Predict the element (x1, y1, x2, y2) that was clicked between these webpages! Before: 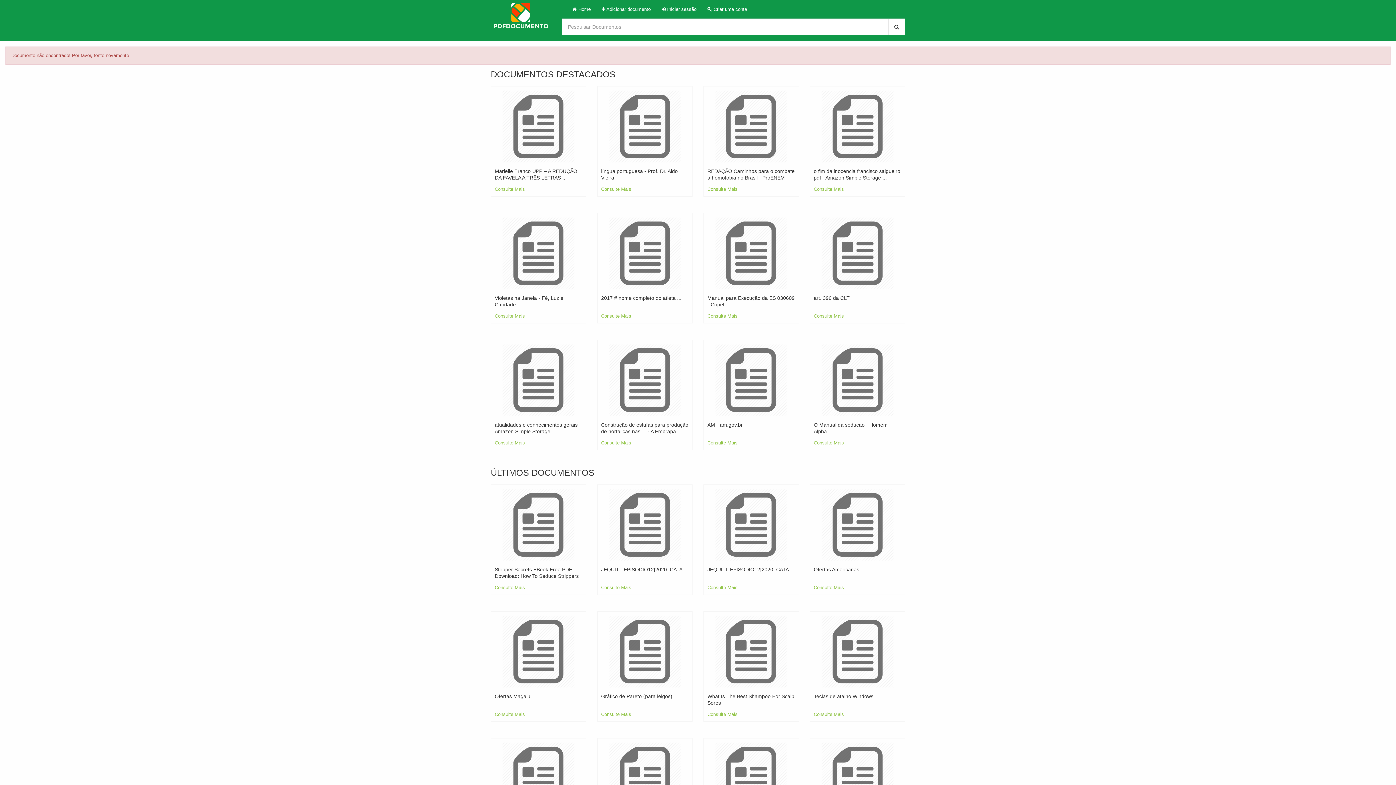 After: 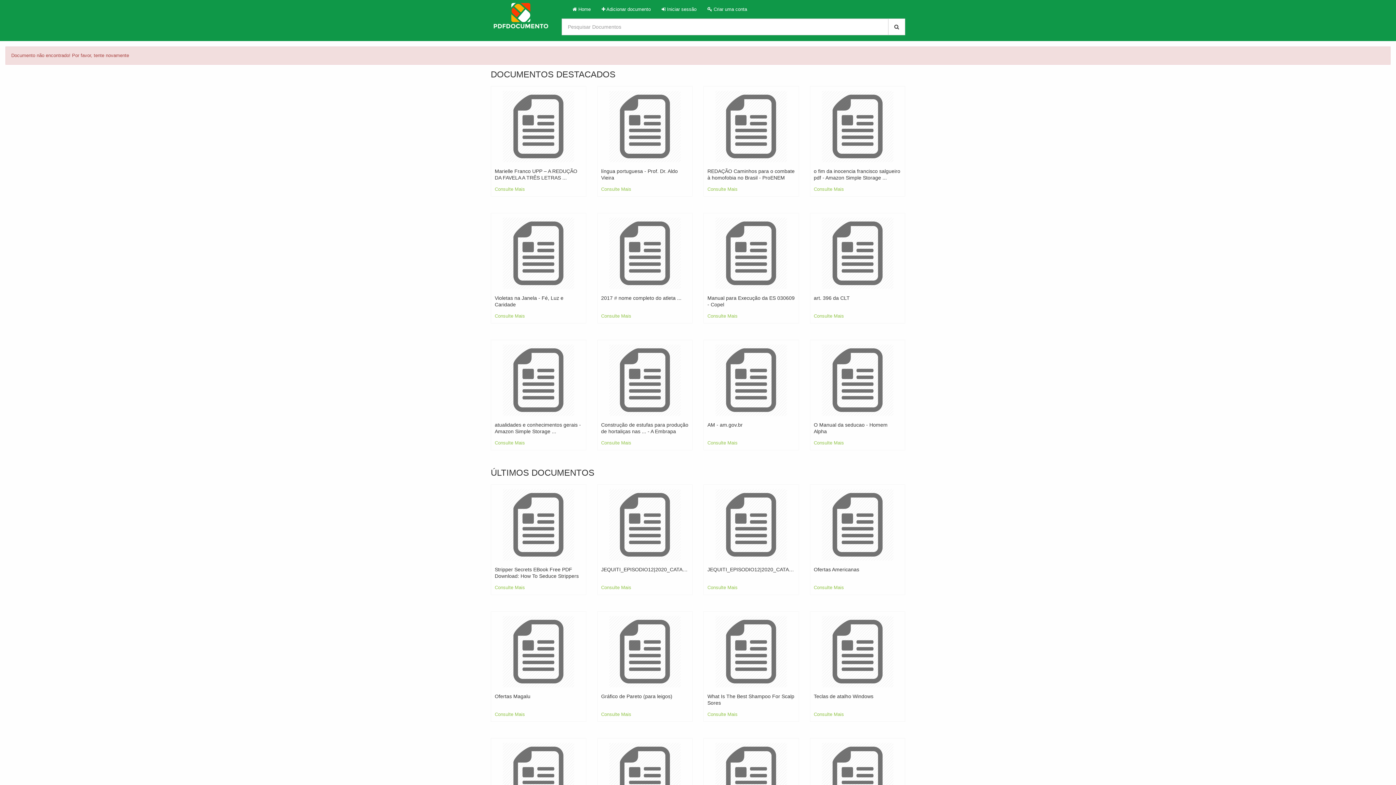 Action: label: língua portuguesa - Prof. Dr. Aldo Vieira bbox: (601, 123, 688, 181)